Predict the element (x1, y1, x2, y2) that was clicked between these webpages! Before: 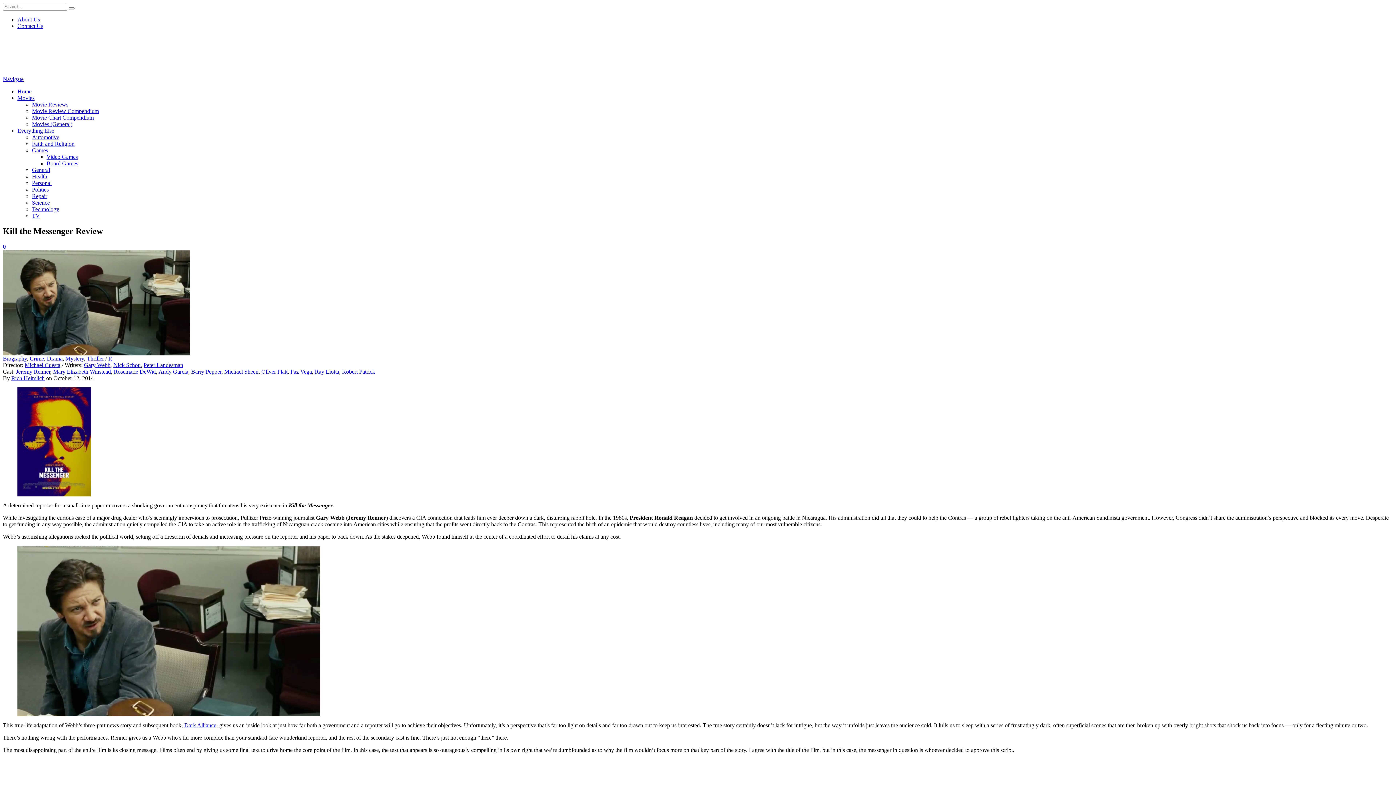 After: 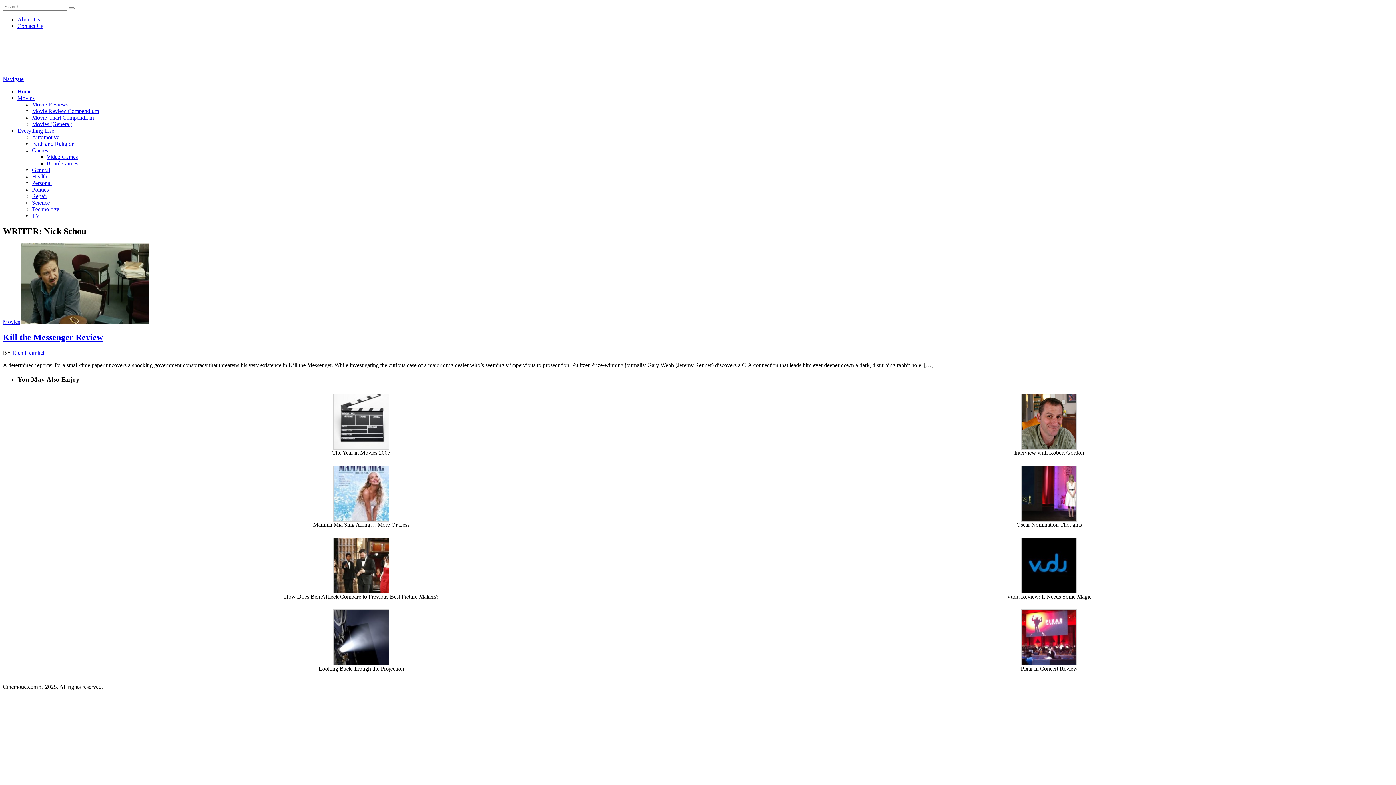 Action: label: Nick Schou bbox: (113, 362, 140, 368)